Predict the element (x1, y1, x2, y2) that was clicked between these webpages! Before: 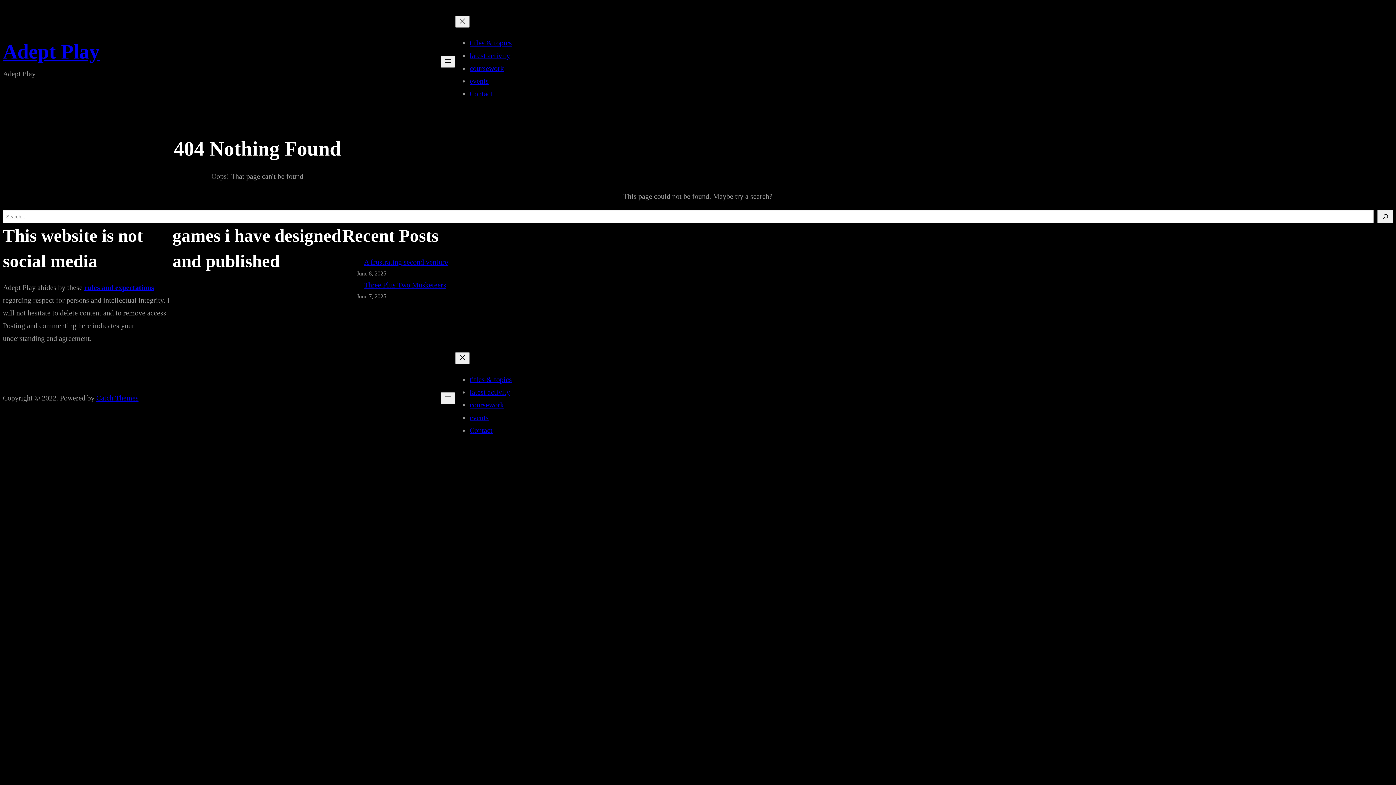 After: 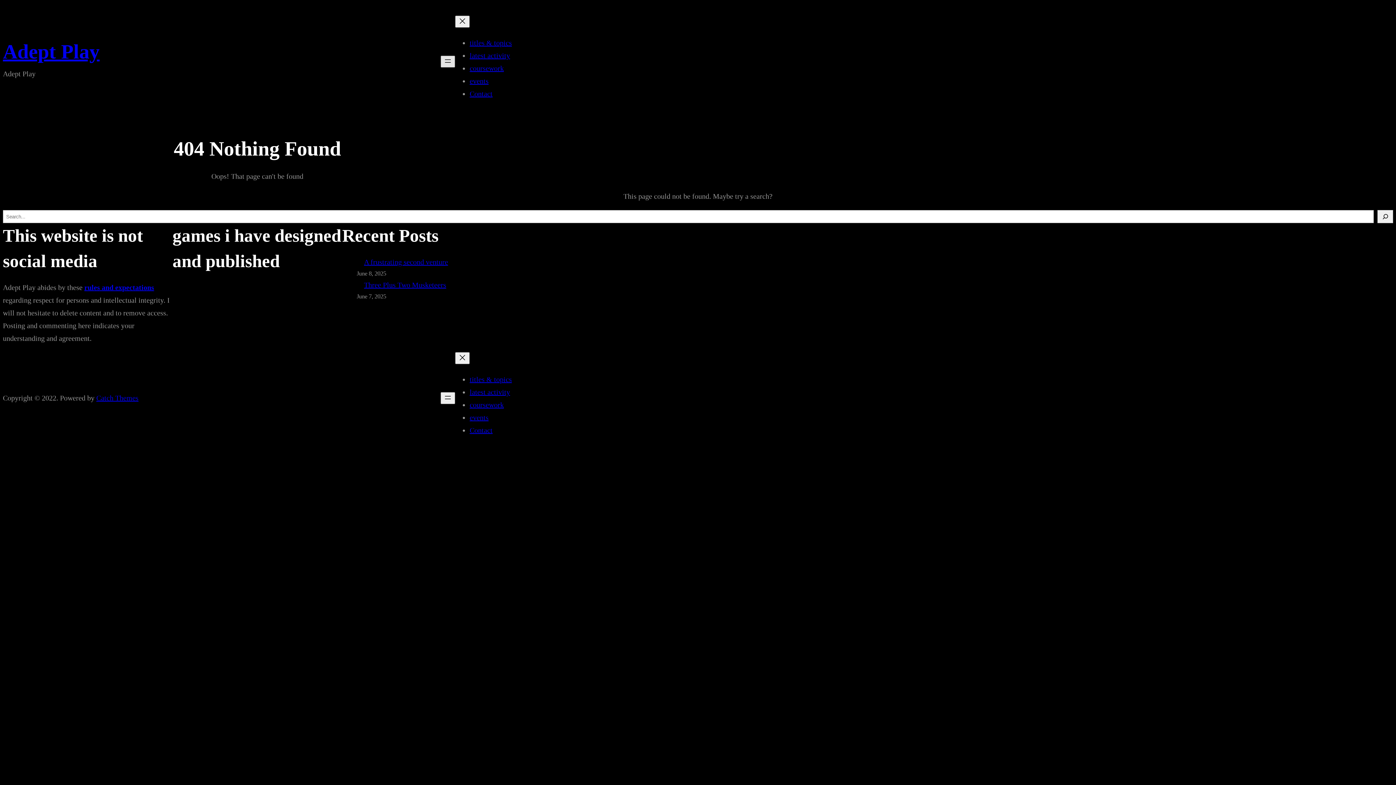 Action: bbox: (440, 55, 455, 67) label: Open menu